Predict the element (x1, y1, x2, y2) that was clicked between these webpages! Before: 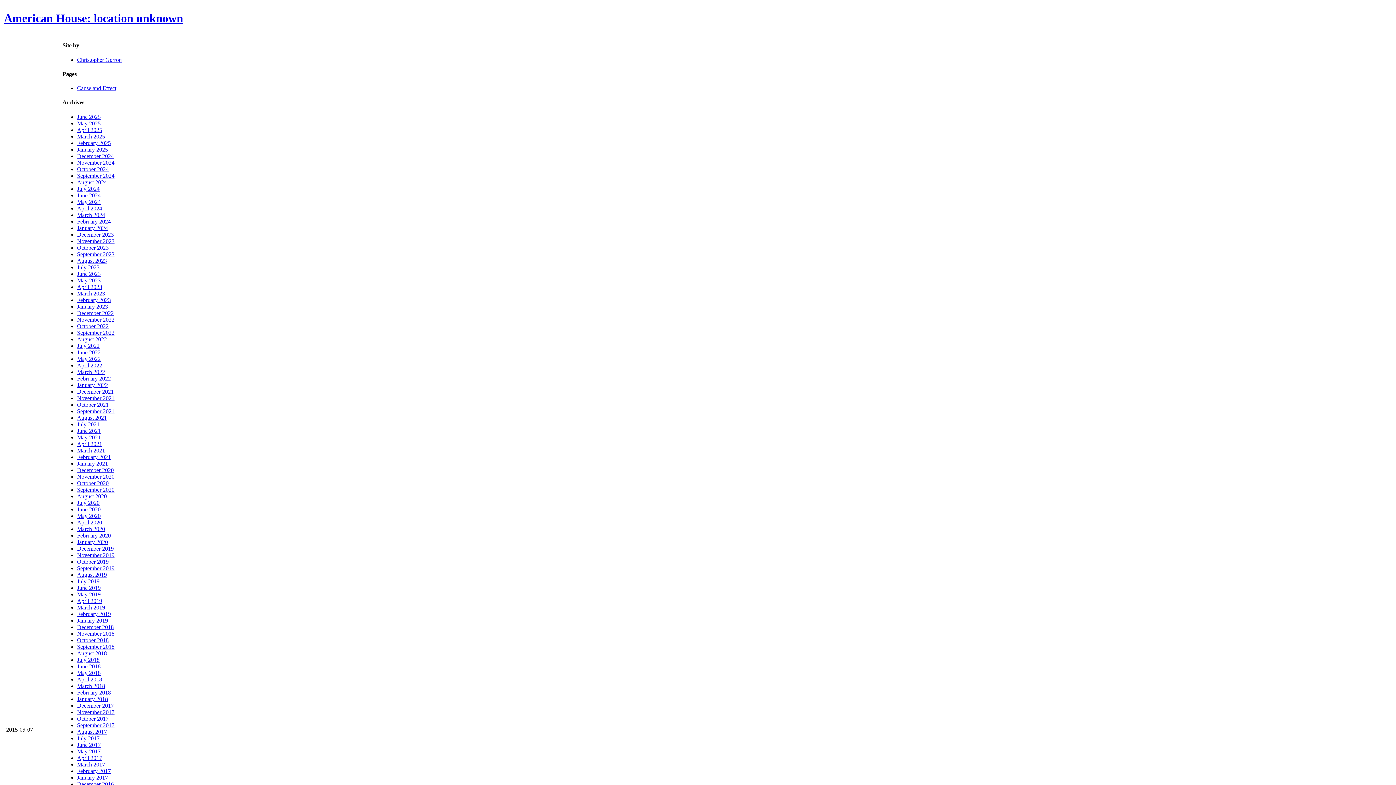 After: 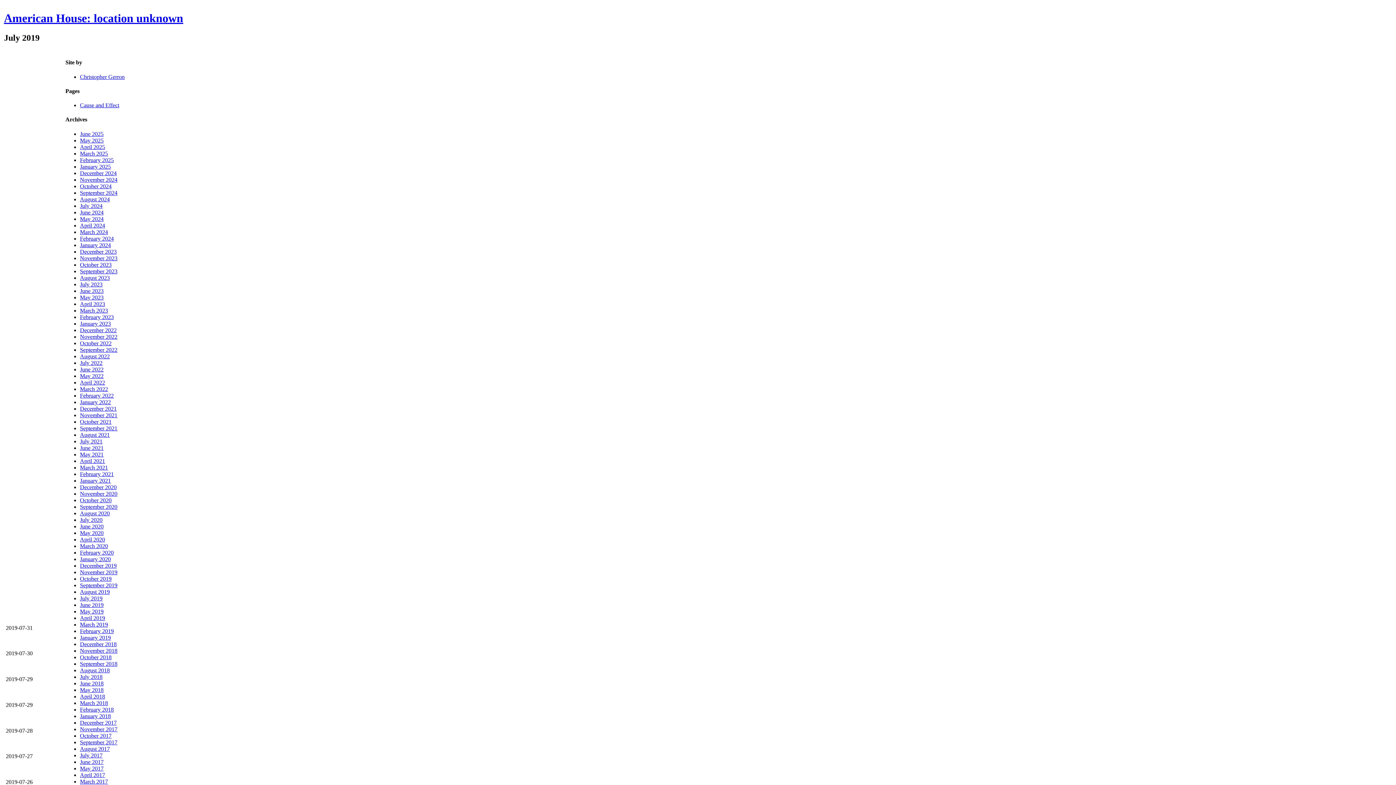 Action: label: July 2019 bbox: (77, 578, 99, 584)